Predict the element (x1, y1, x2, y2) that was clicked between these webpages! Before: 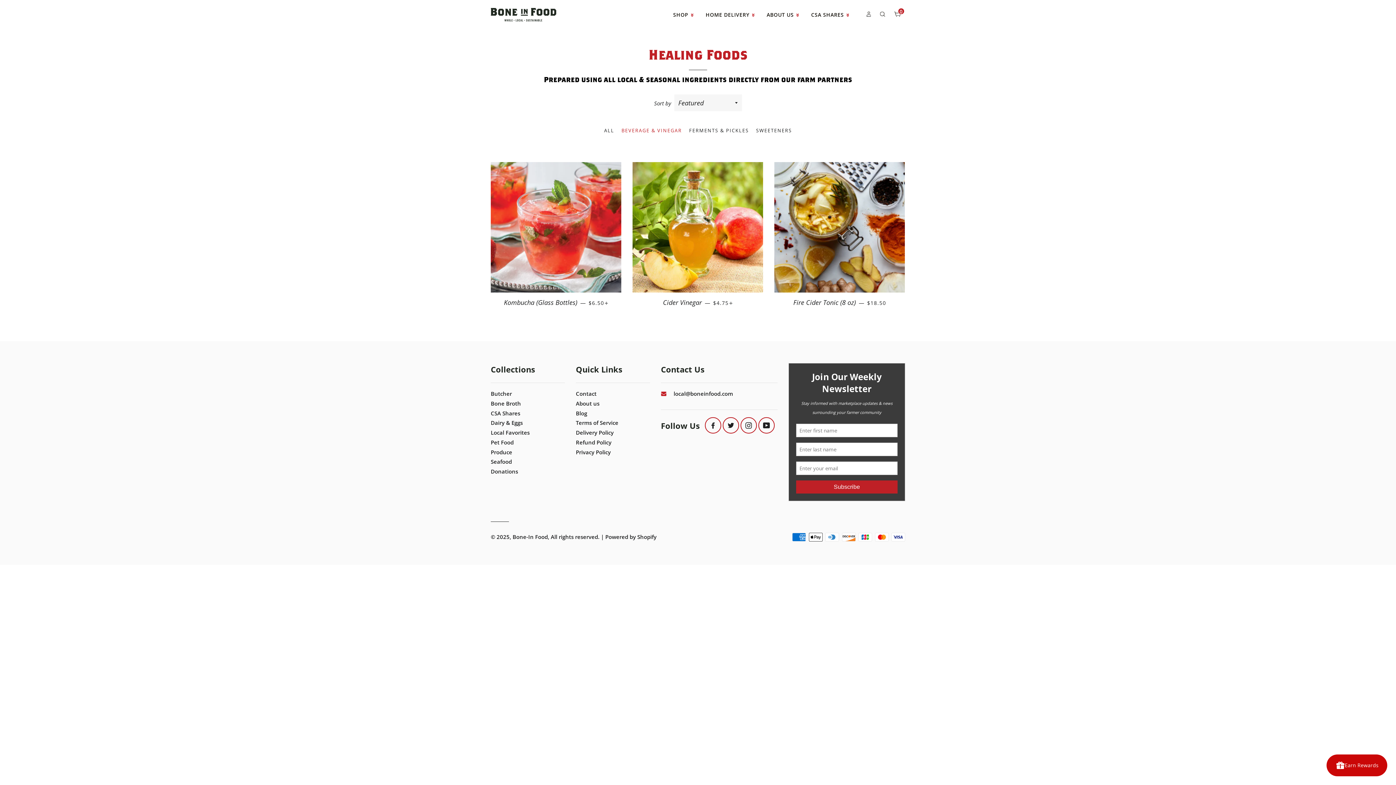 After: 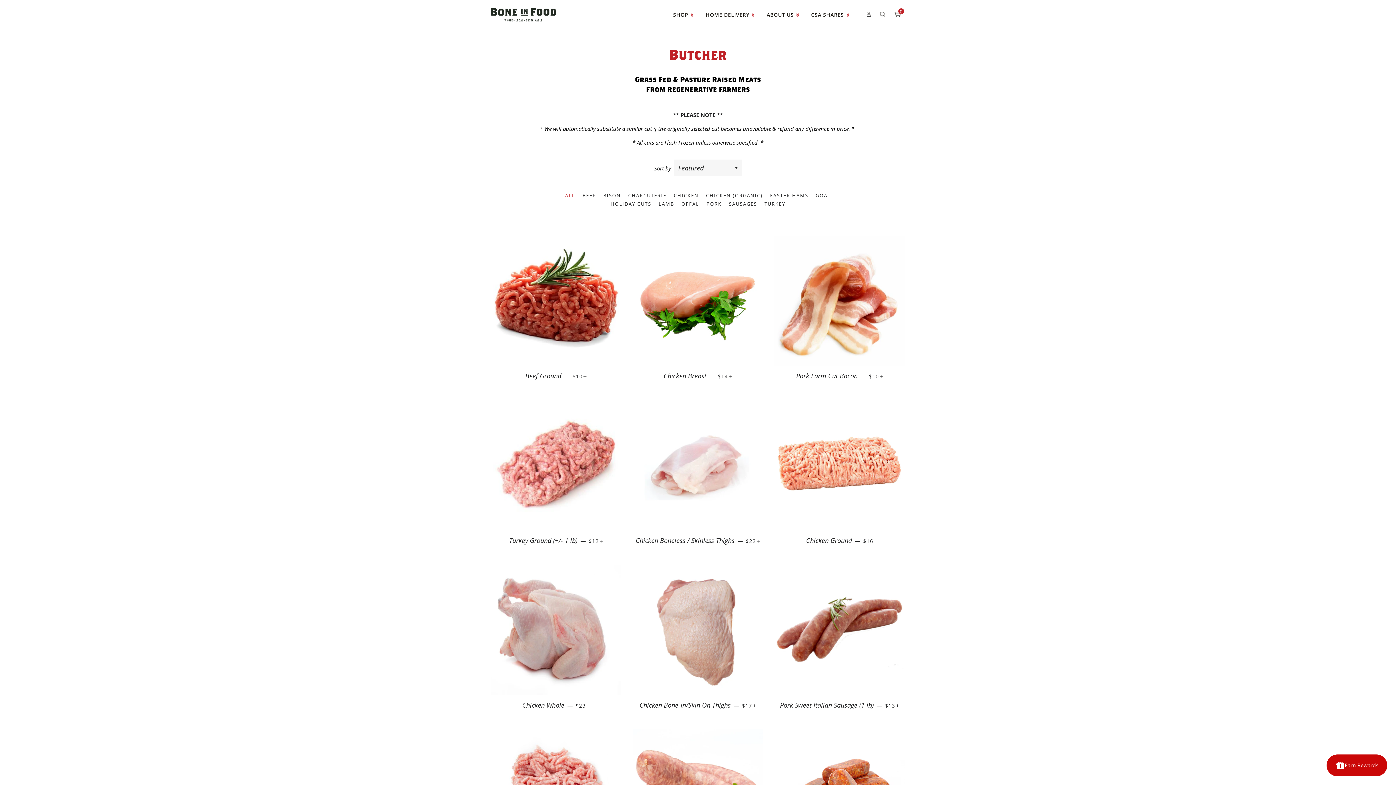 Action: bbox: (490, 390, 512, 397) label: Butcher